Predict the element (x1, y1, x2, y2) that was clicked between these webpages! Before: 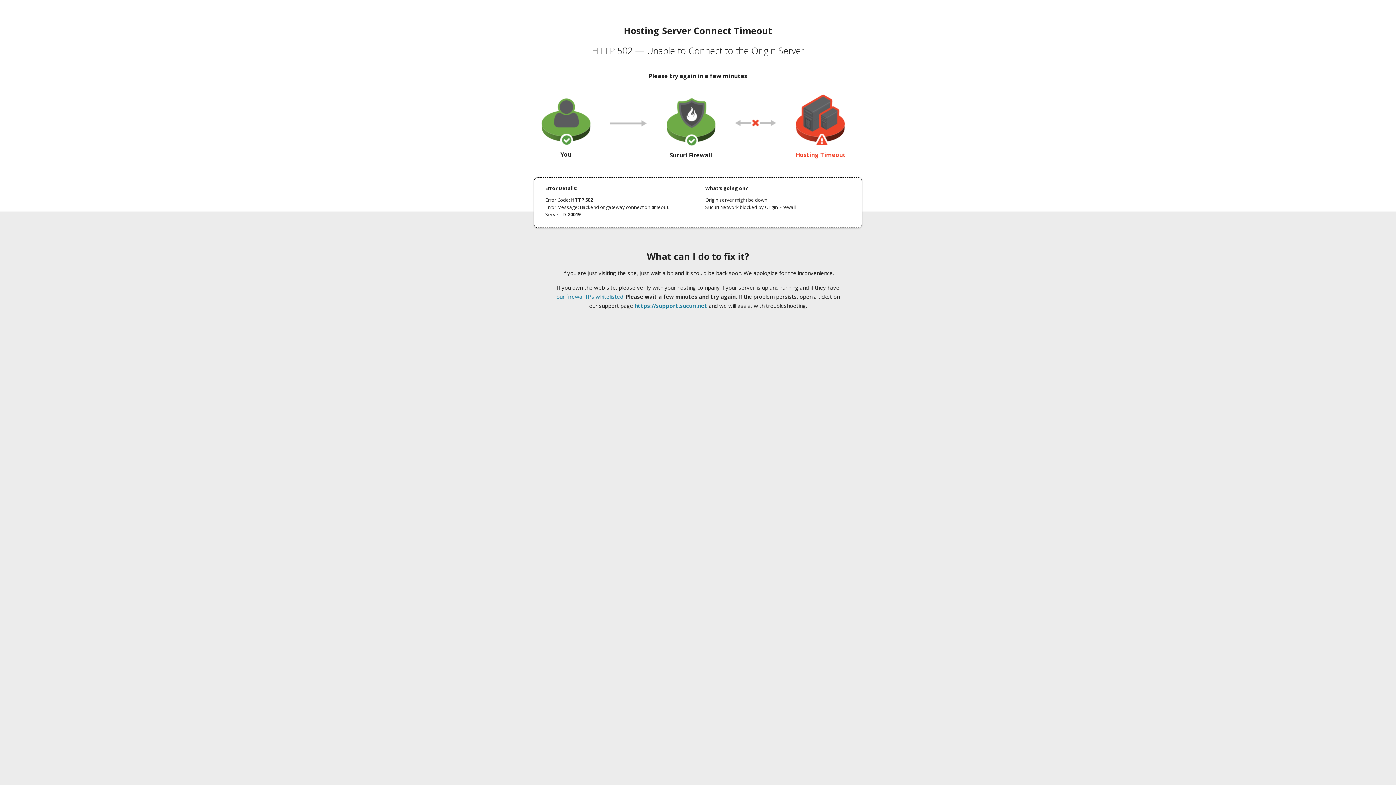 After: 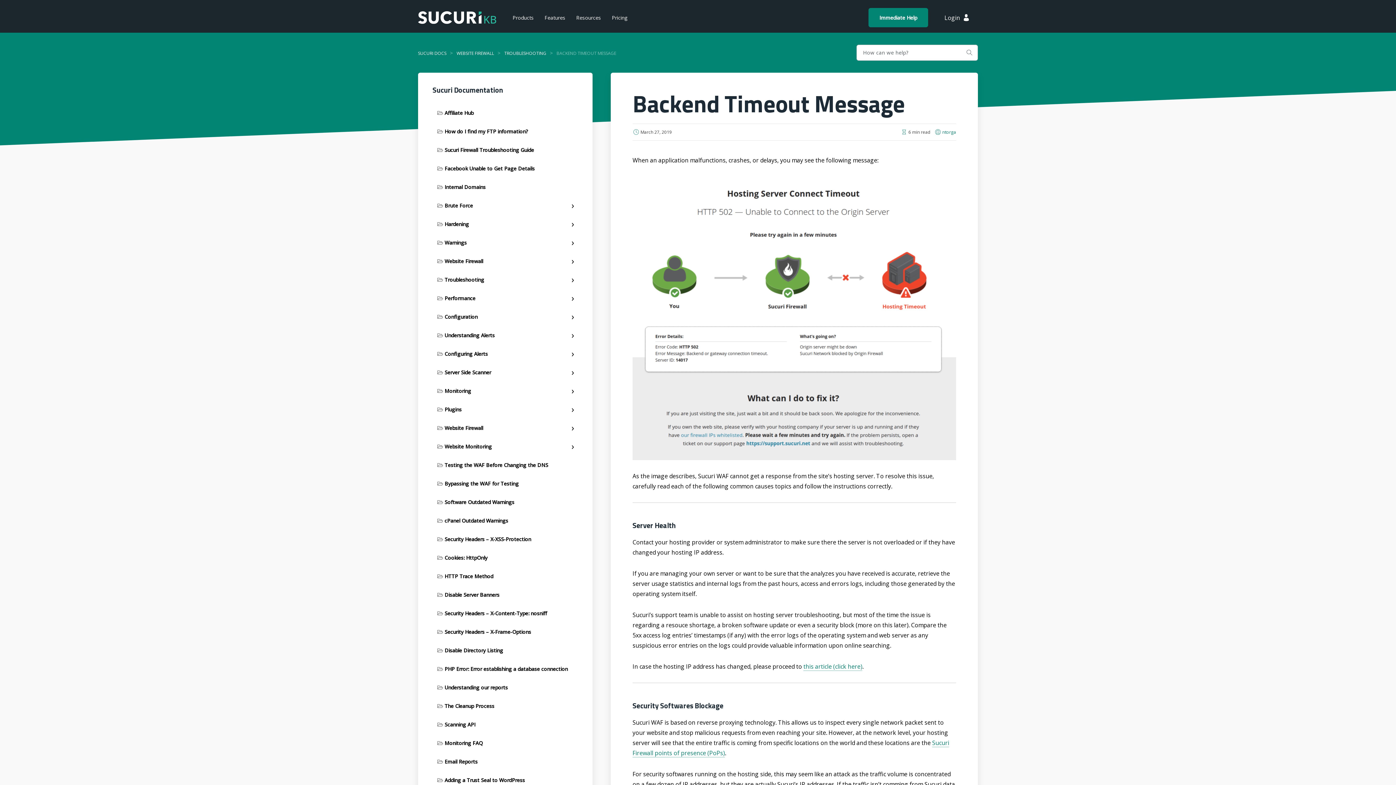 Action: label: our firewall IPs whitelisted bbox: (556, 293, 623, 300)